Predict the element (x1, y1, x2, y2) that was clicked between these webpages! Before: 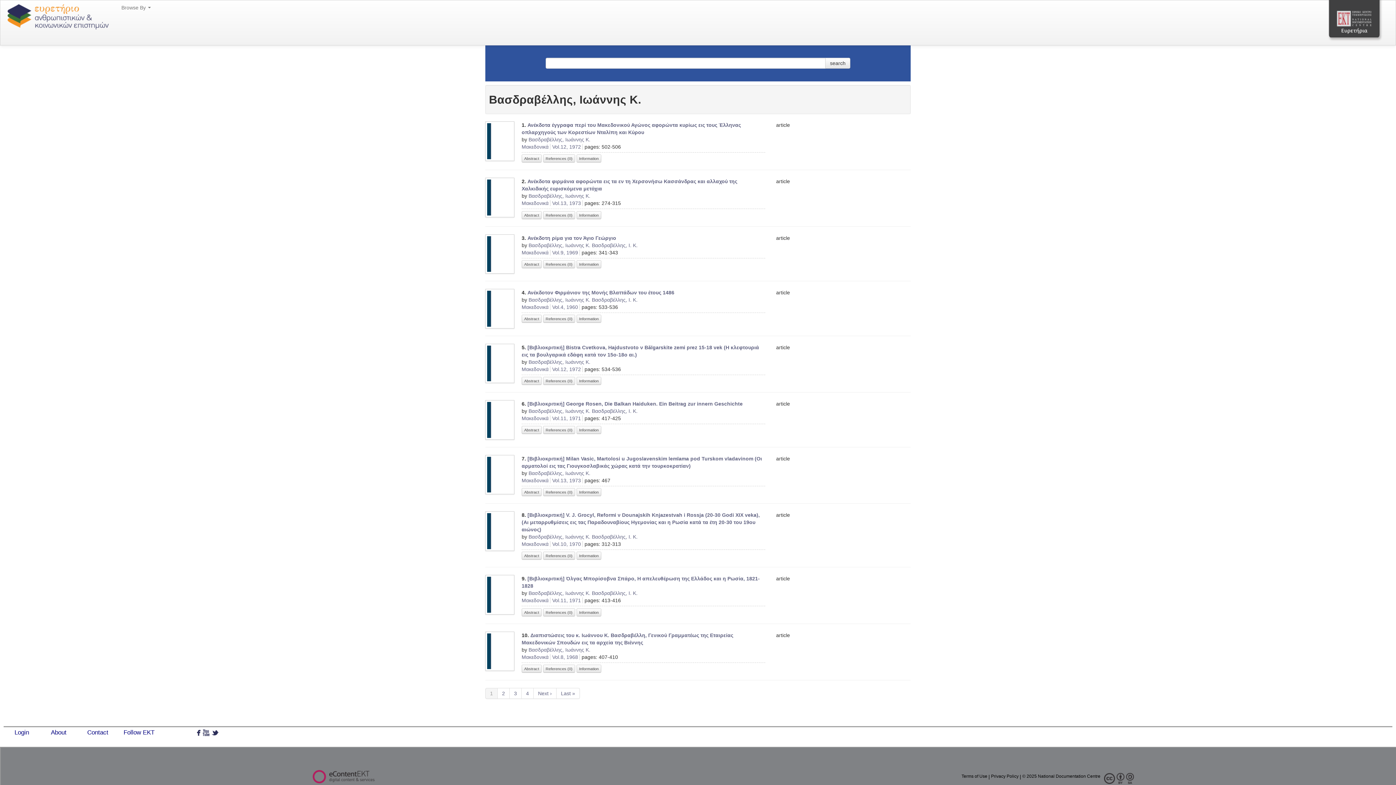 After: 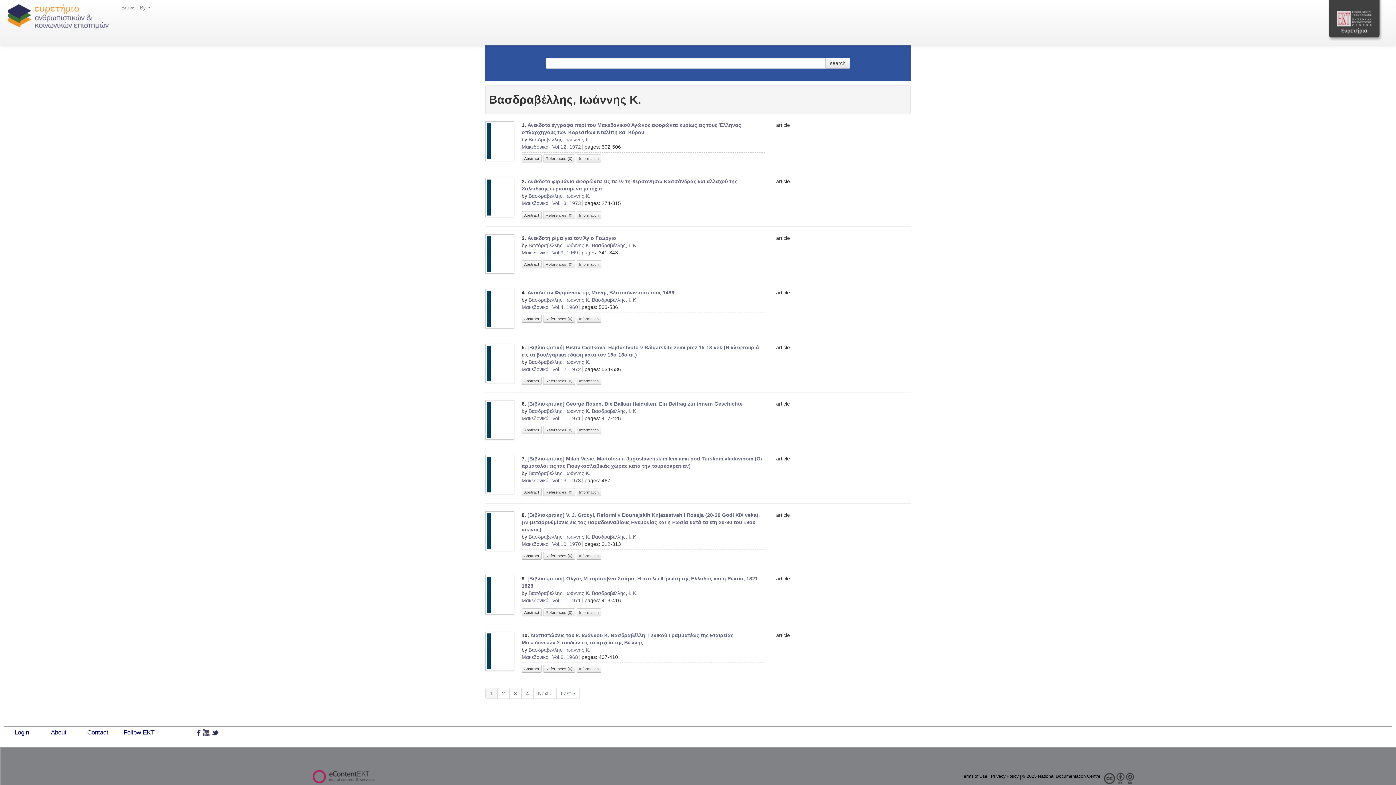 Action: bbox: (197, 729, 202, 736) label:  